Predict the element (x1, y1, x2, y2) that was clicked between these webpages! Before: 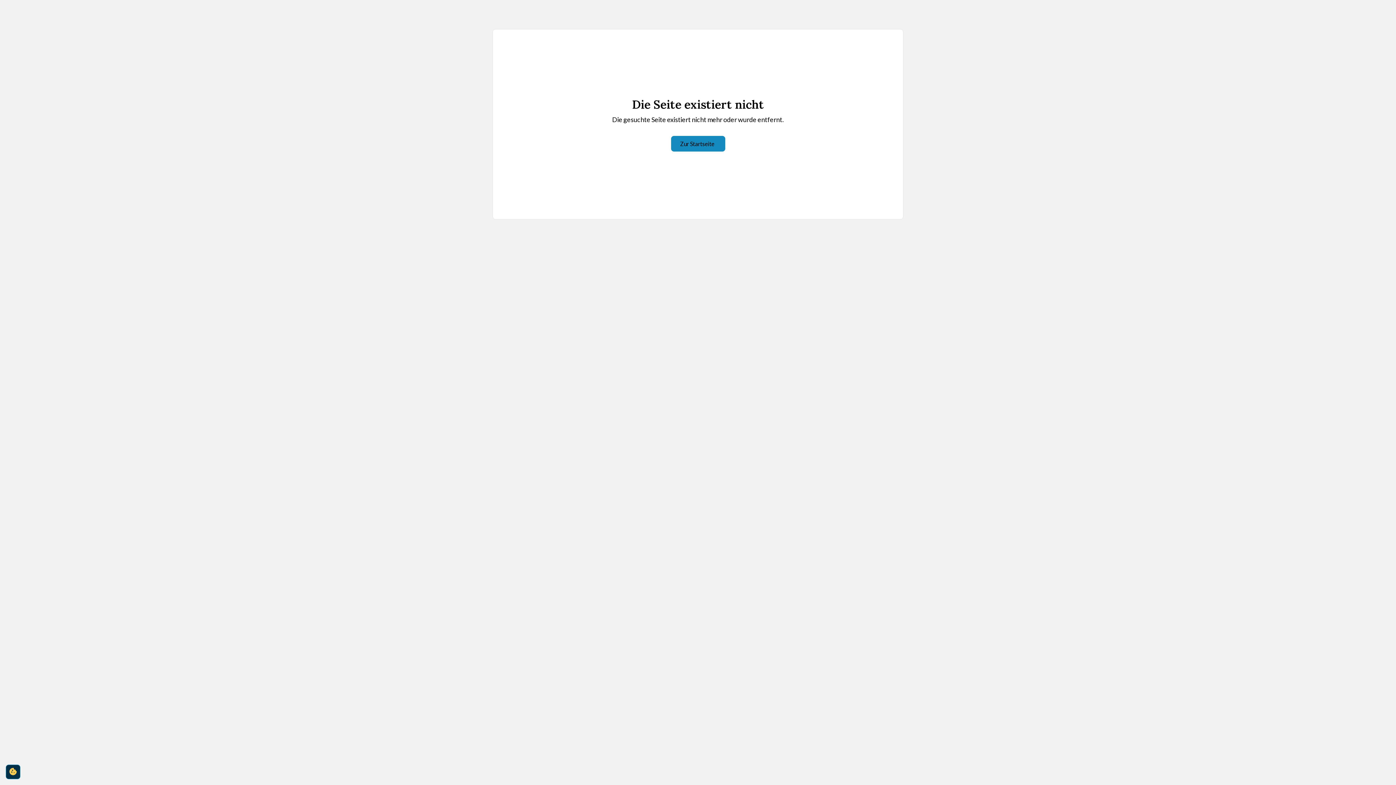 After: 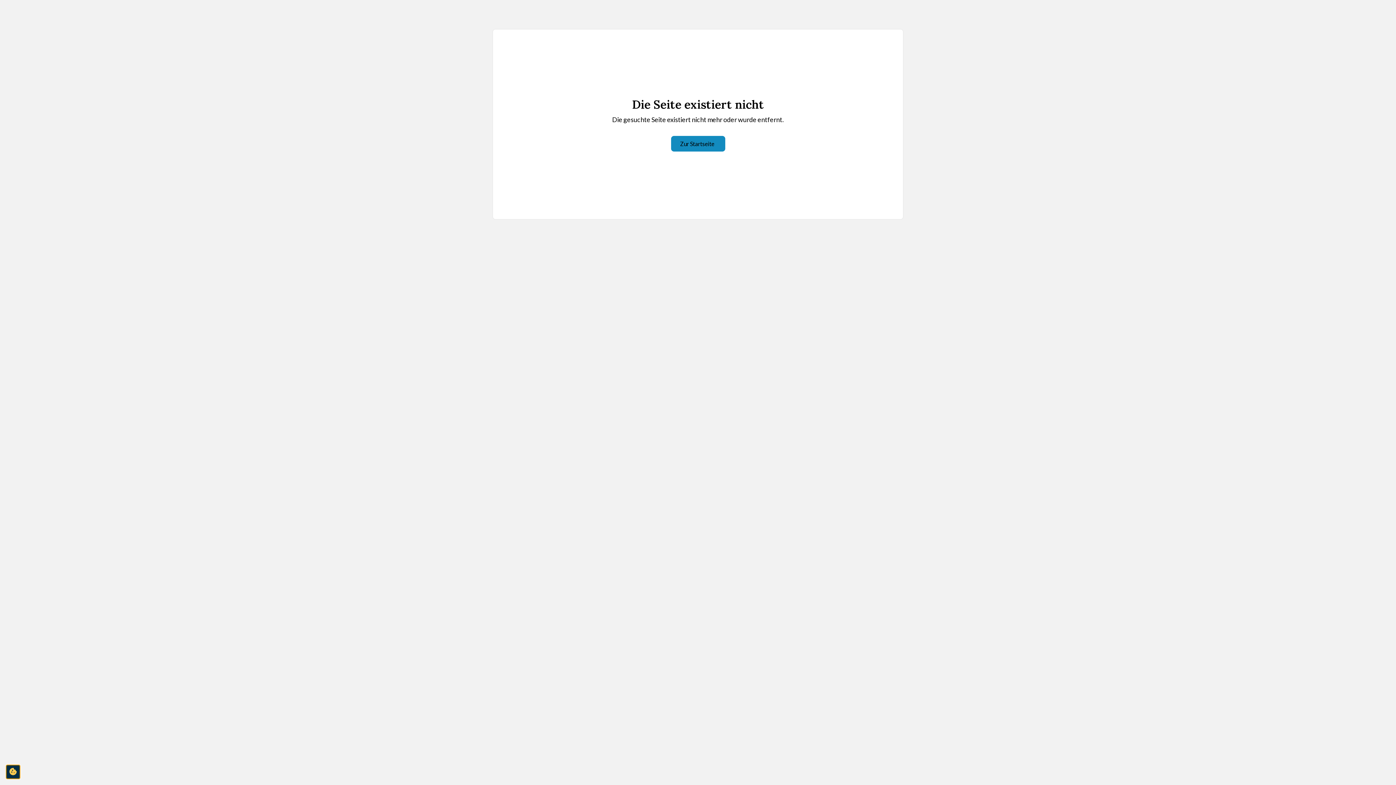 Action: bbox: (5, 765, 20, 779) label: cookie-consent-settings